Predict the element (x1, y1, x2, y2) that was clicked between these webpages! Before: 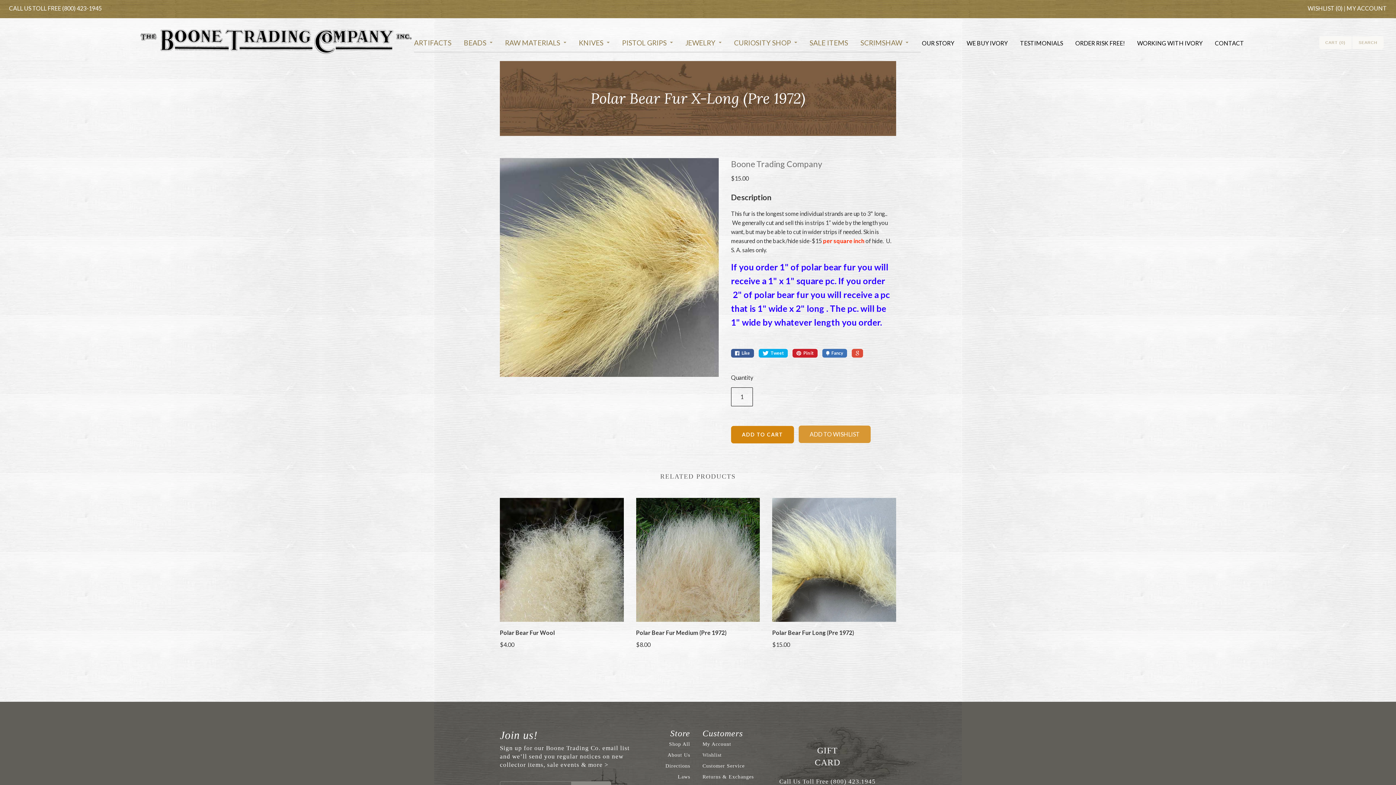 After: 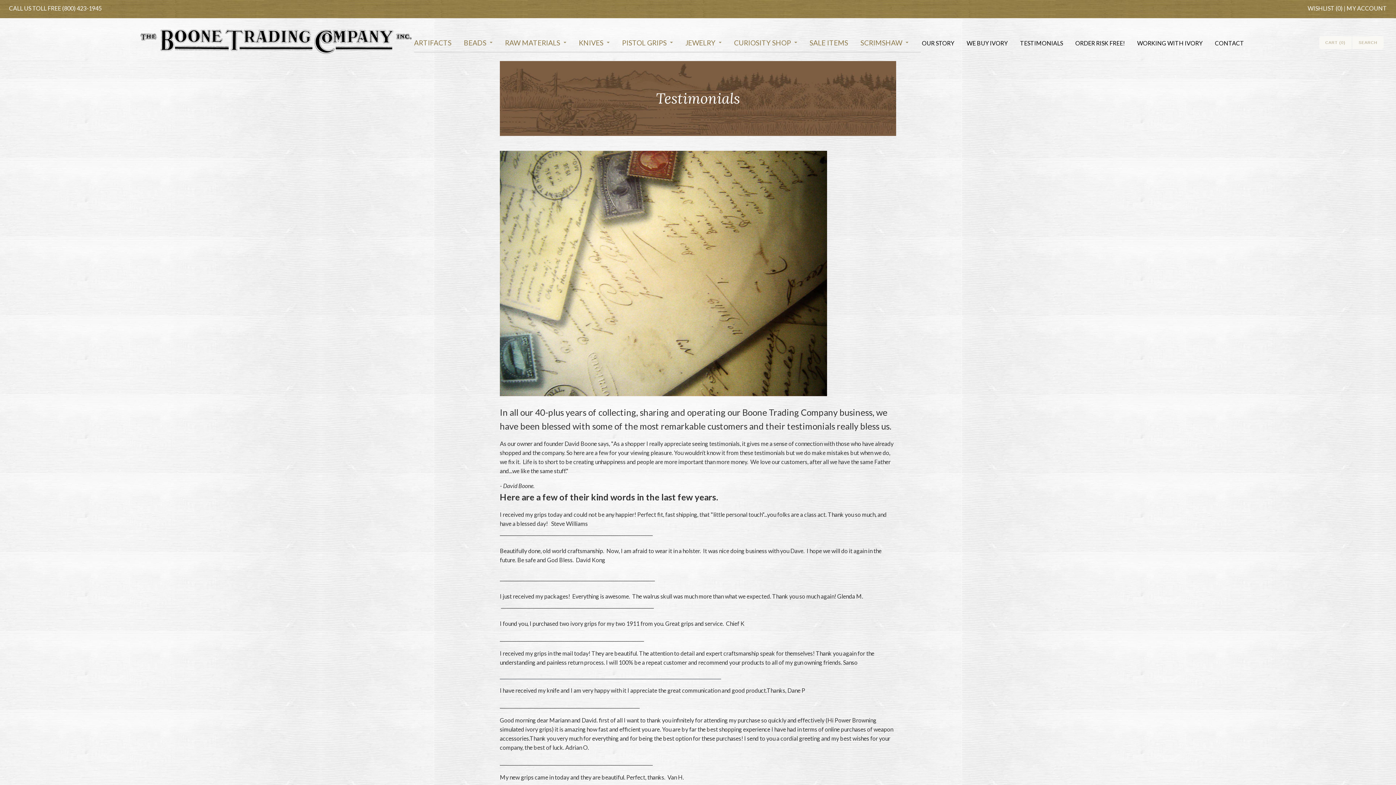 Action: bbox: (1020, 34, 1075, 52) label: TESTIMONIALS